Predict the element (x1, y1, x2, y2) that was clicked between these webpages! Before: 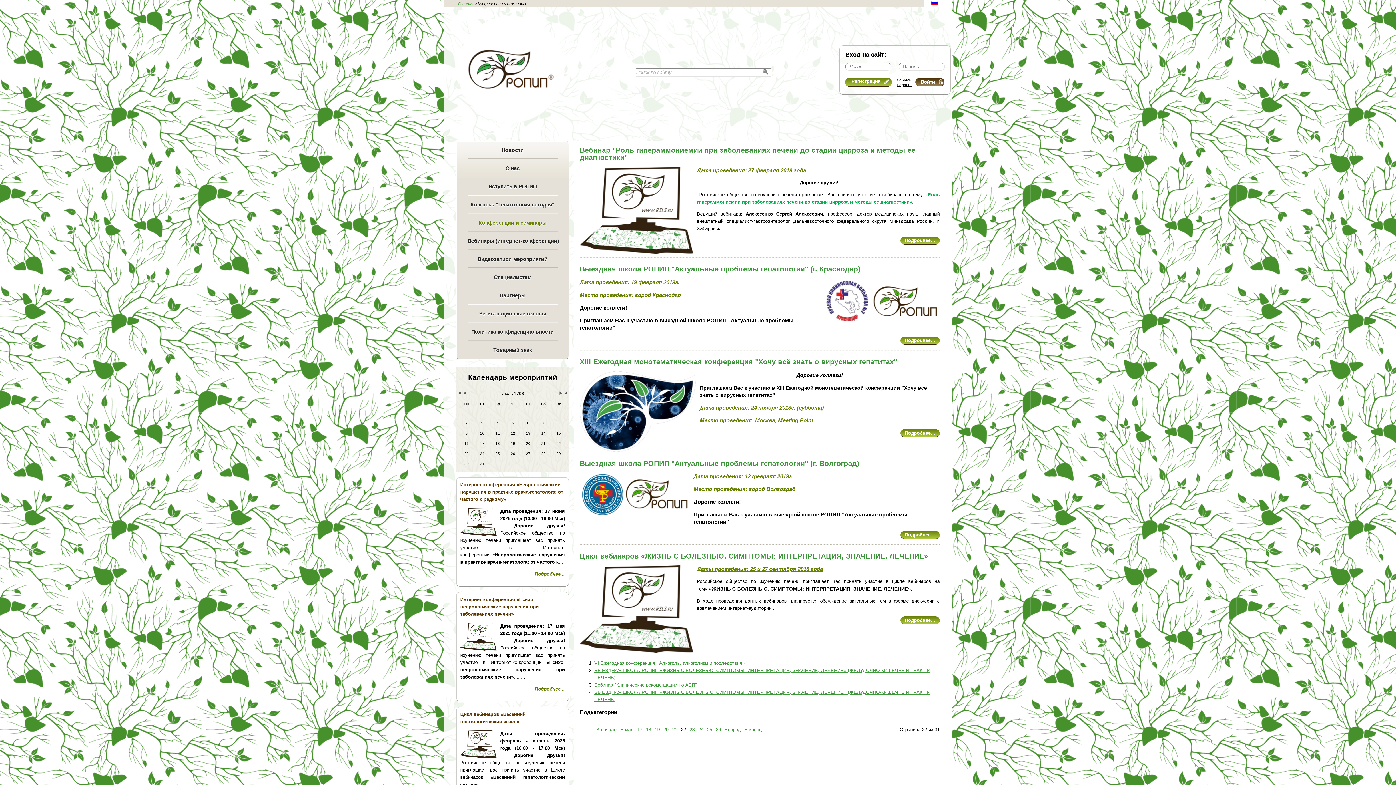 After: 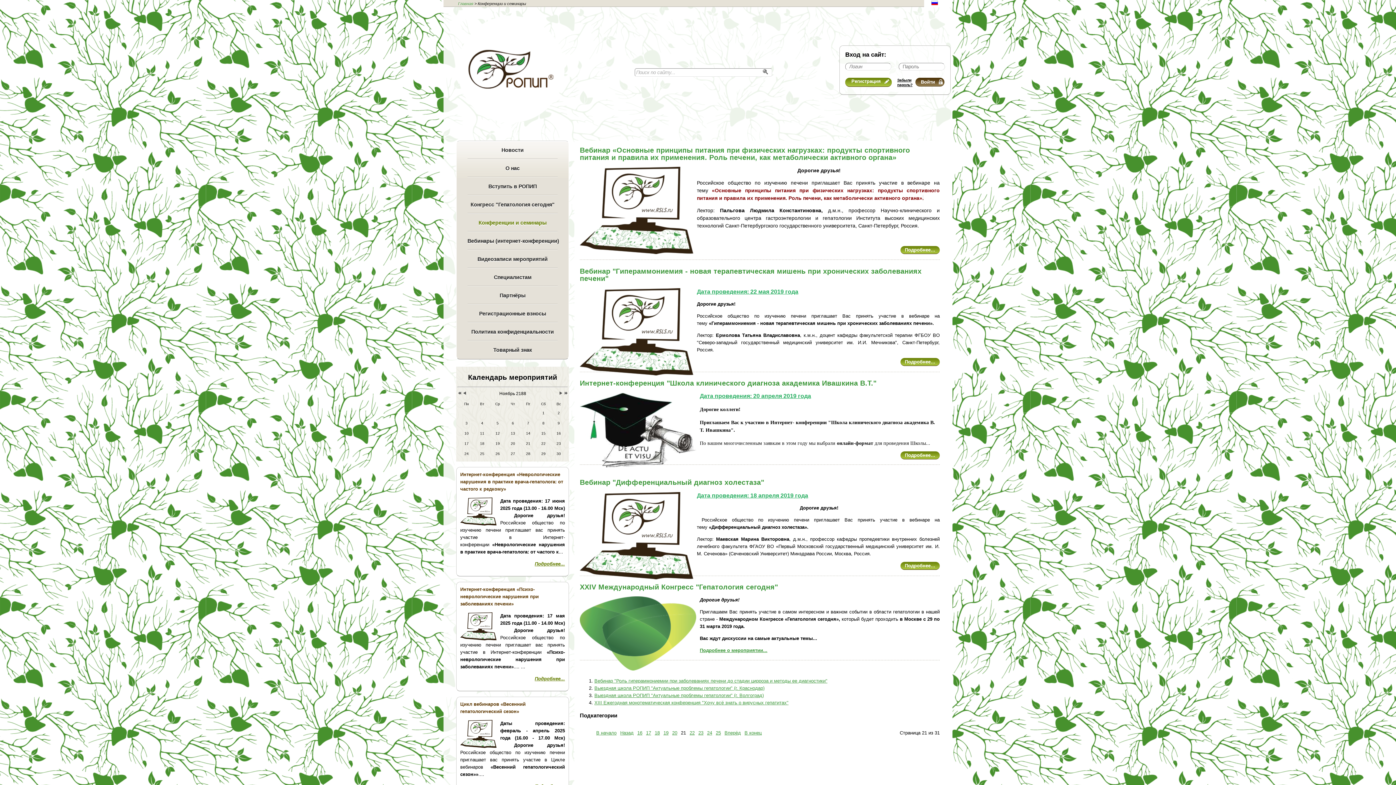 Action: bbox: (672, 727, 677, 732) label: 21